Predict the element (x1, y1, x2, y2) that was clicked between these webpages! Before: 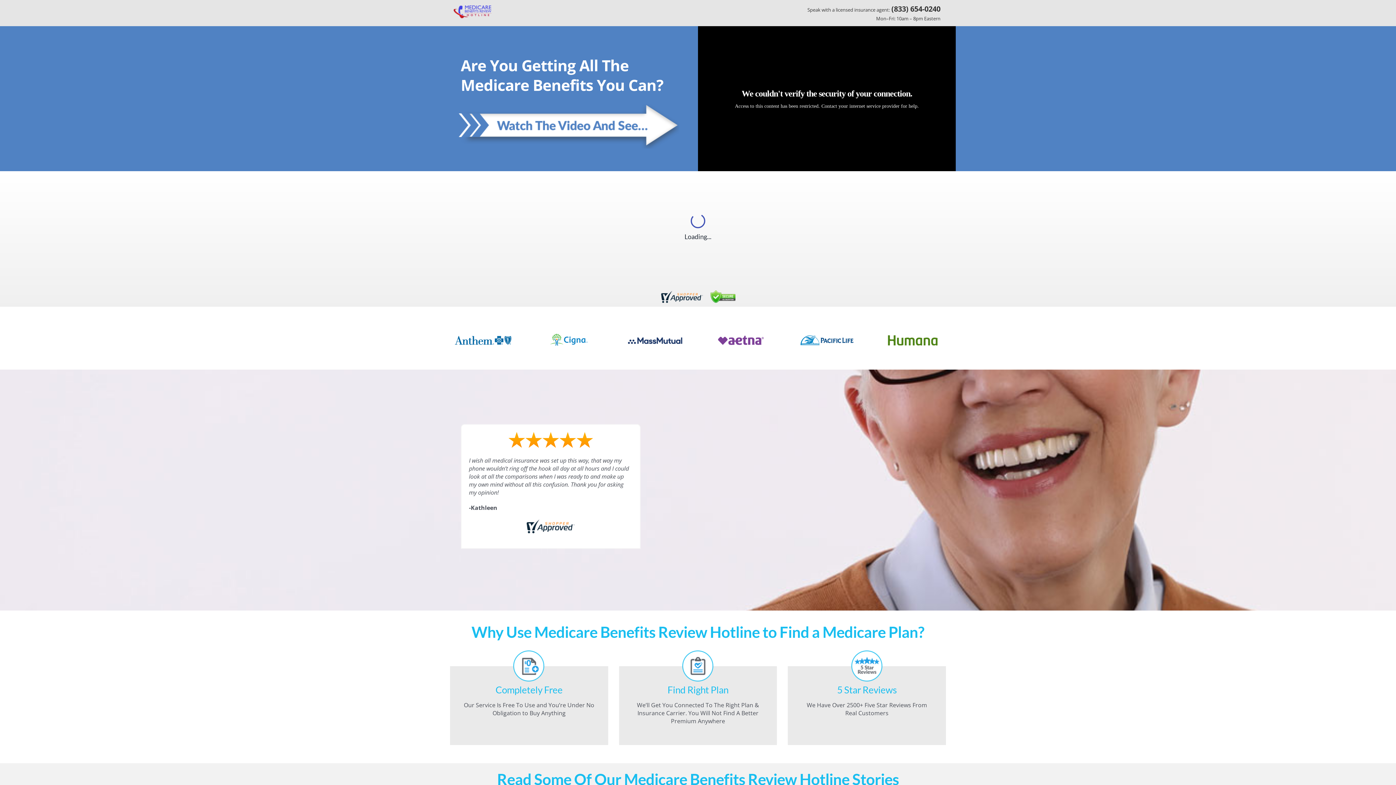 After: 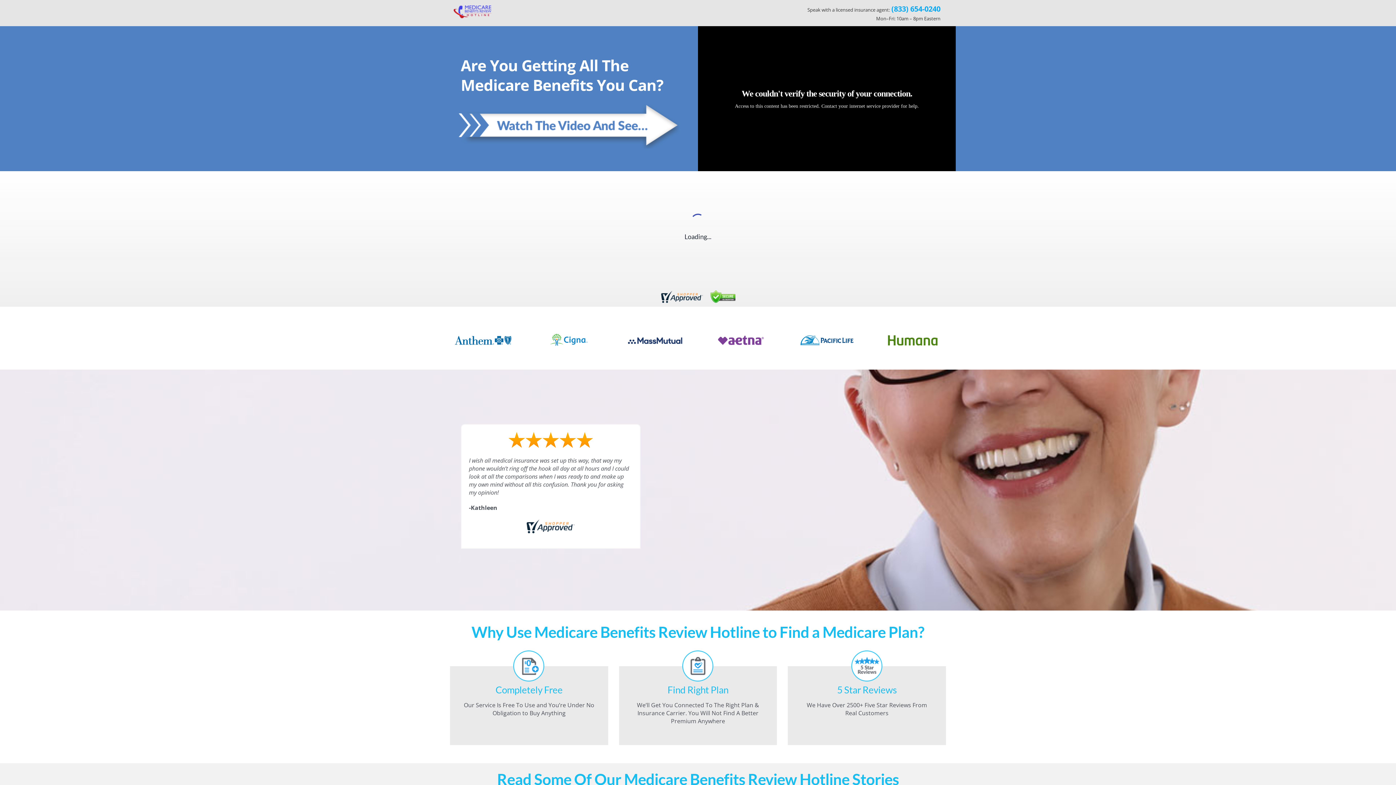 Action: label: (833) 654-0240 bbox: (891, 4, 940, 13)